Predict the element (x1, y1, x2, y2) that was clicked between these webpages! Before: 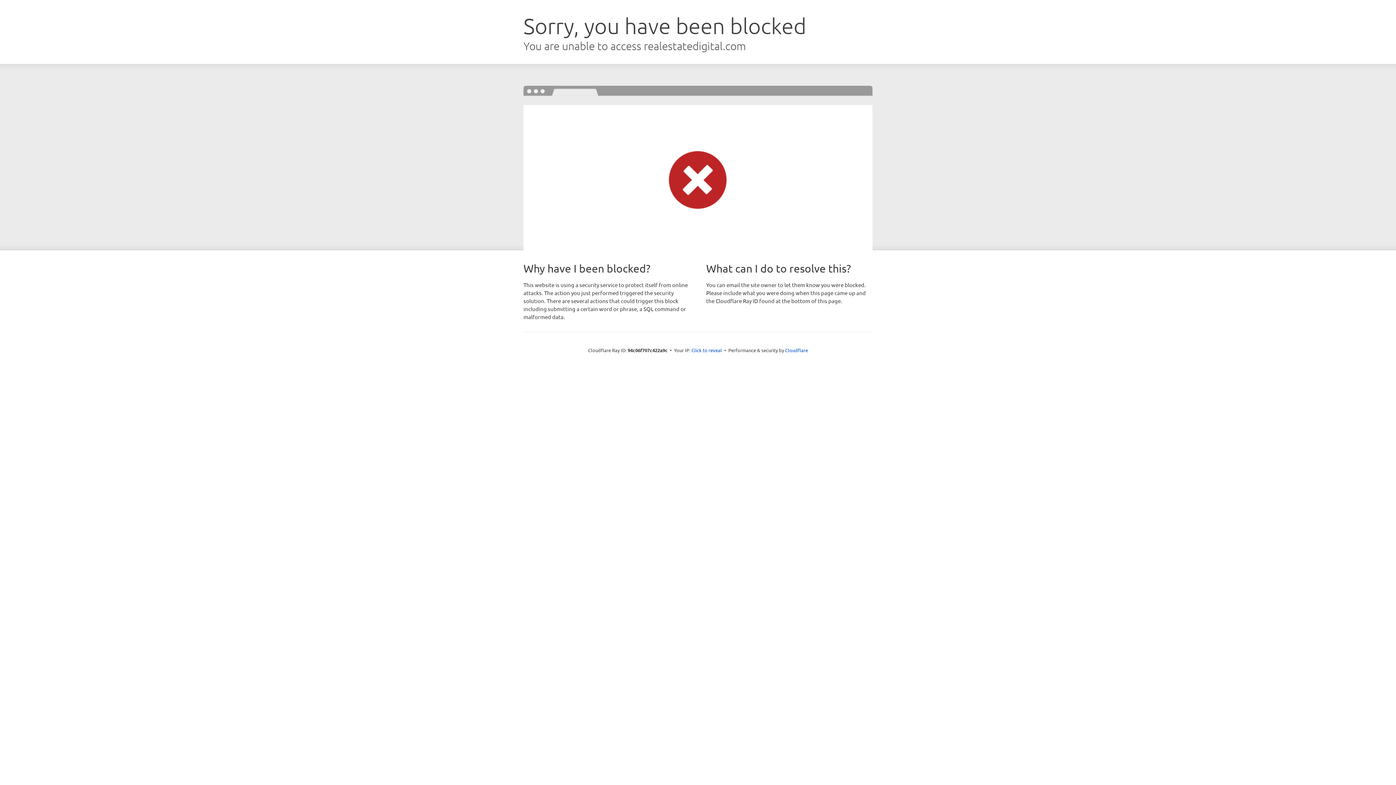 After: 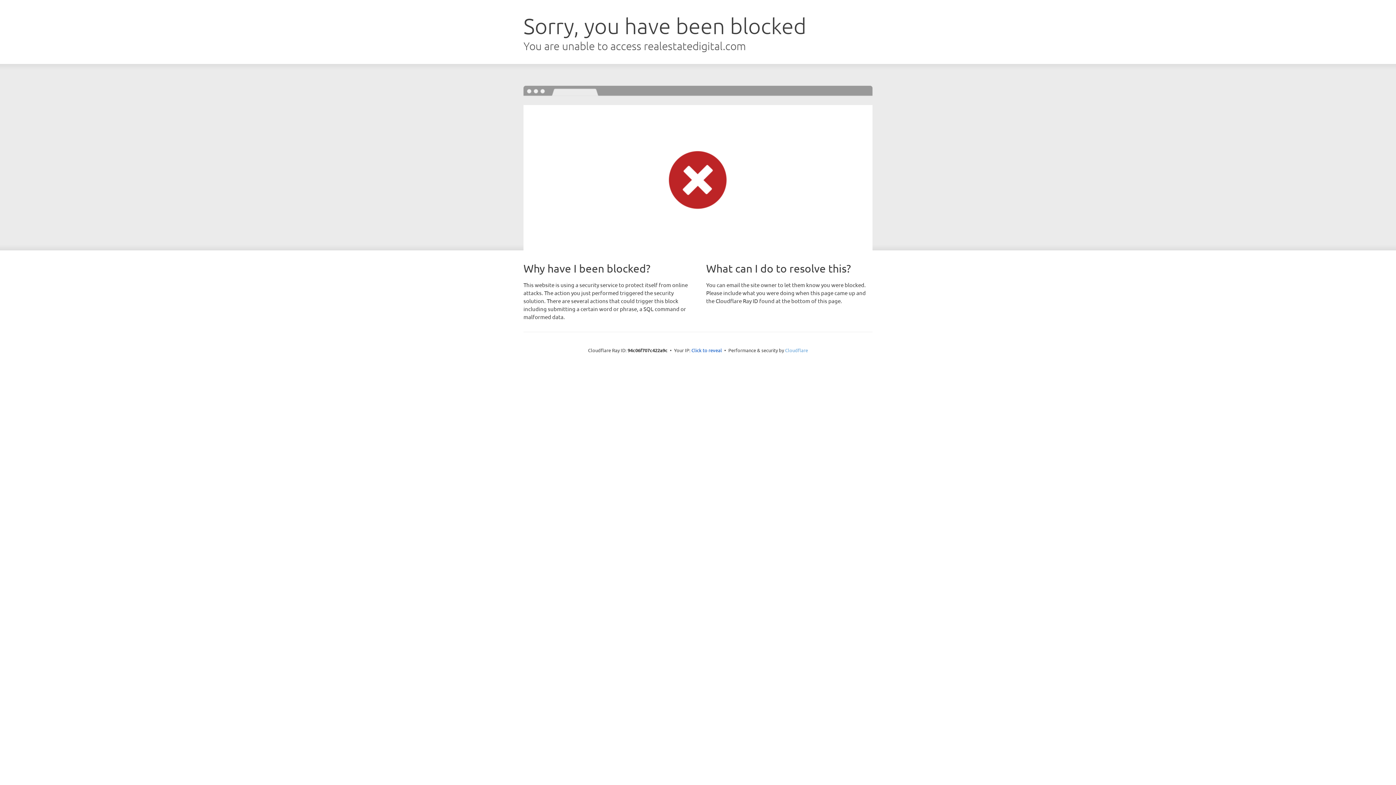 Action: label: Cloudflare bbox: (785, 347, 808, 353)